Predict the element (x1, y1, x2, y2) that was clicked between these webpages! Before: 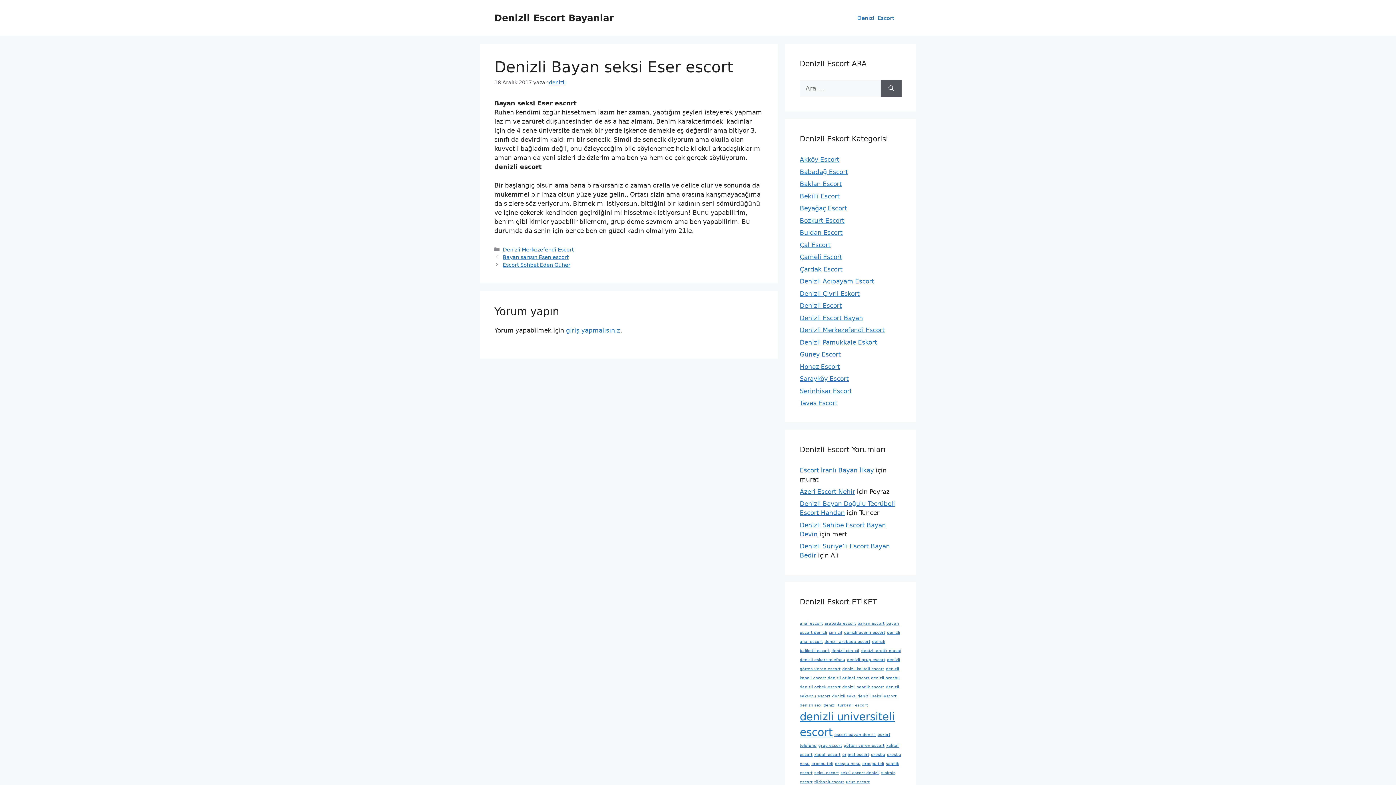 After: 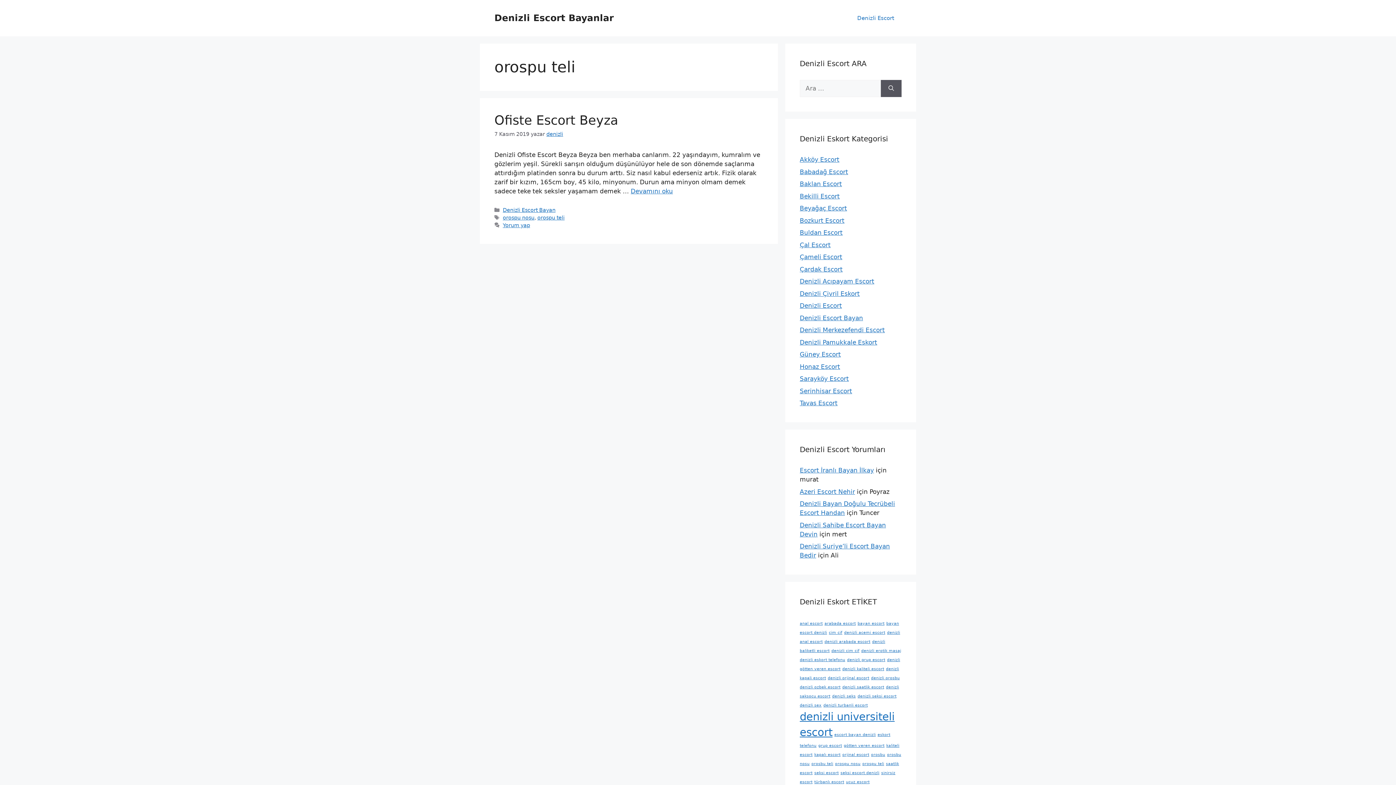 Action: label: orospu teli (1 öge) bbox: (862, 761, 884, 766)